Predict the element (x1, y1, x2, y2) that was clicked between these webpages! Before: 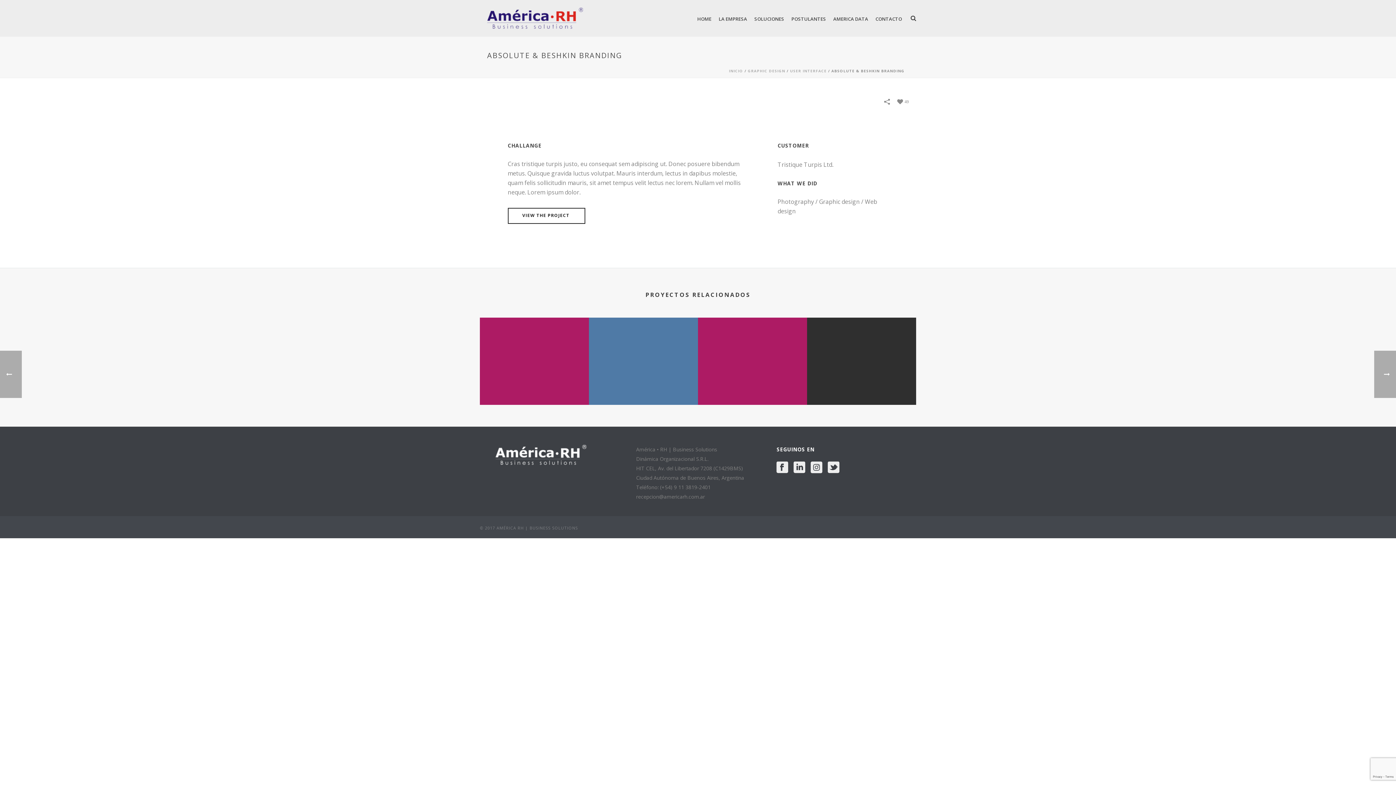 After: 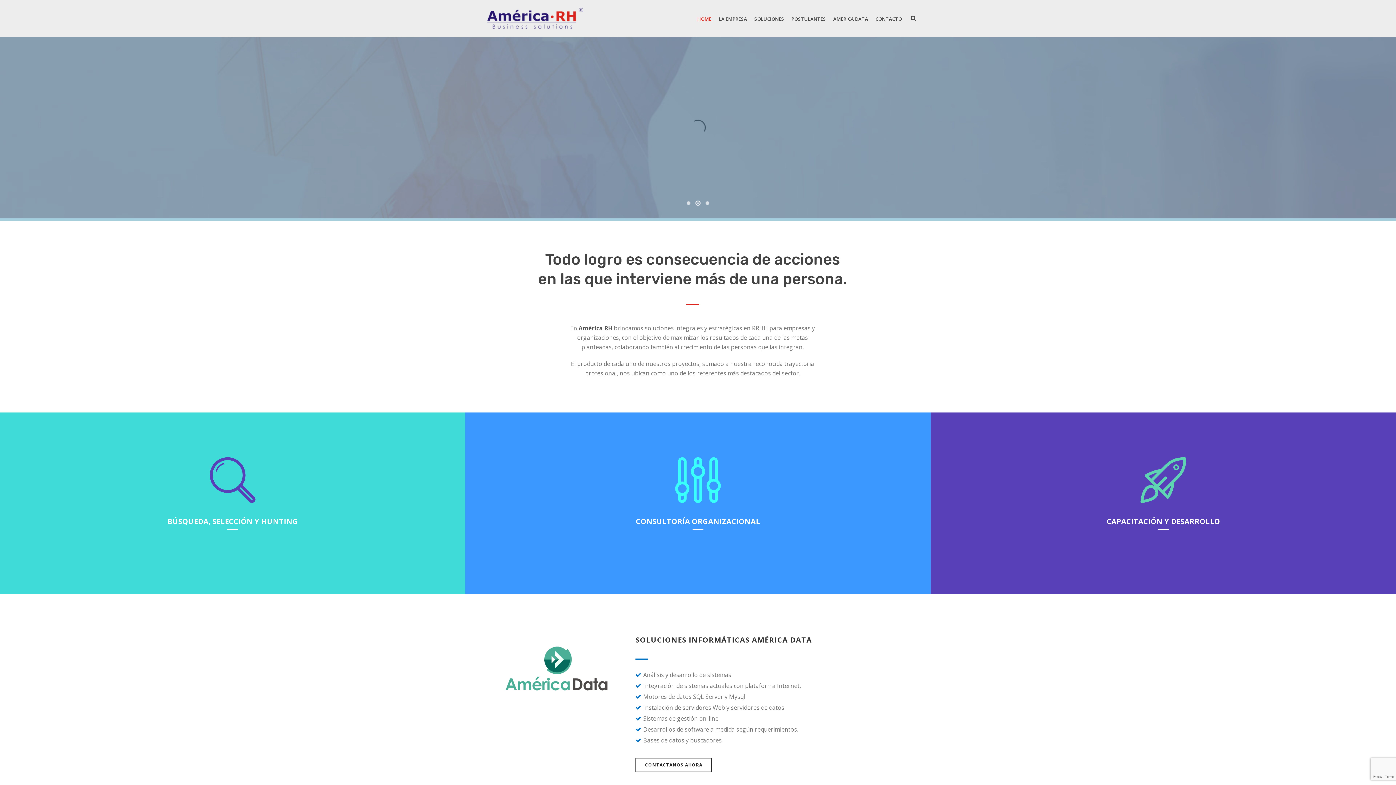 Action: label: HOME bbox: (693, 0, 715, 36)